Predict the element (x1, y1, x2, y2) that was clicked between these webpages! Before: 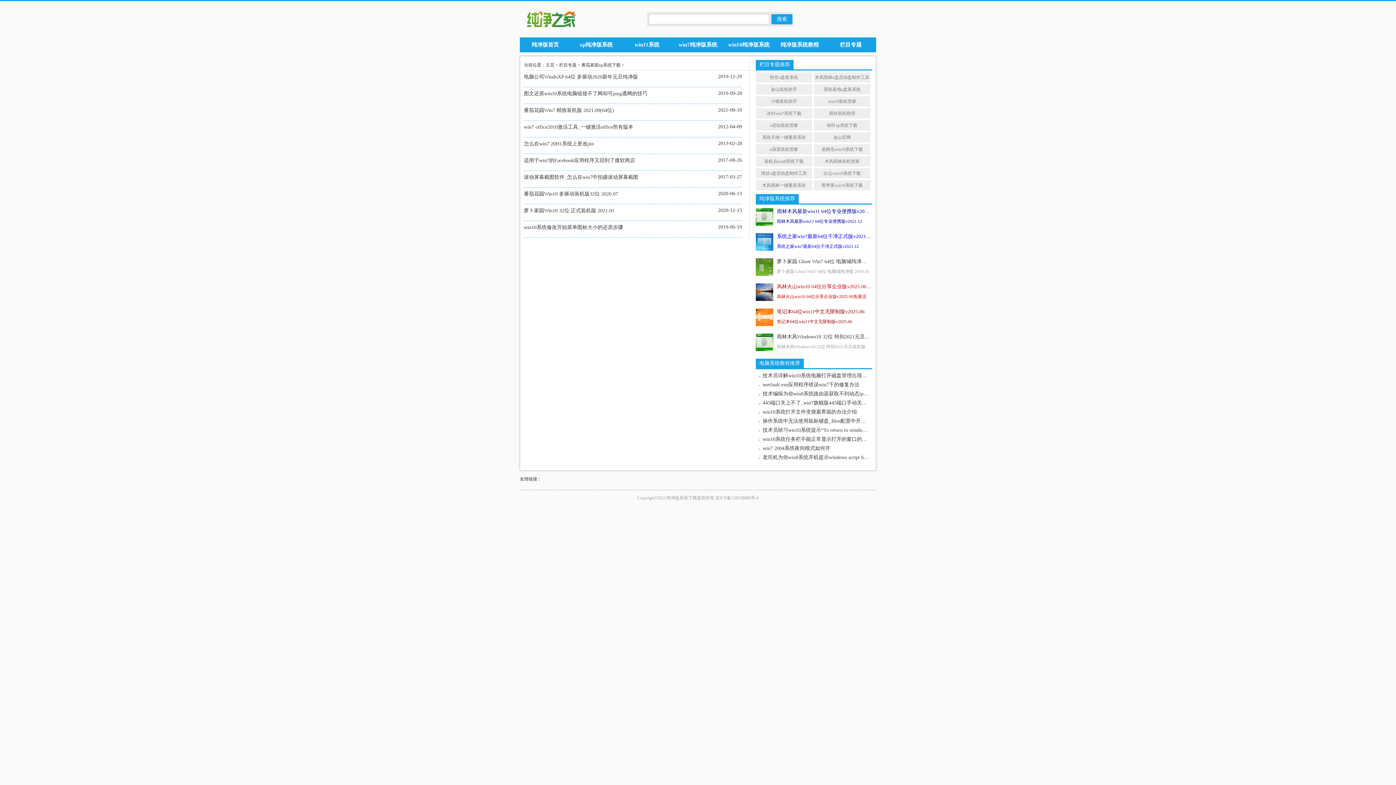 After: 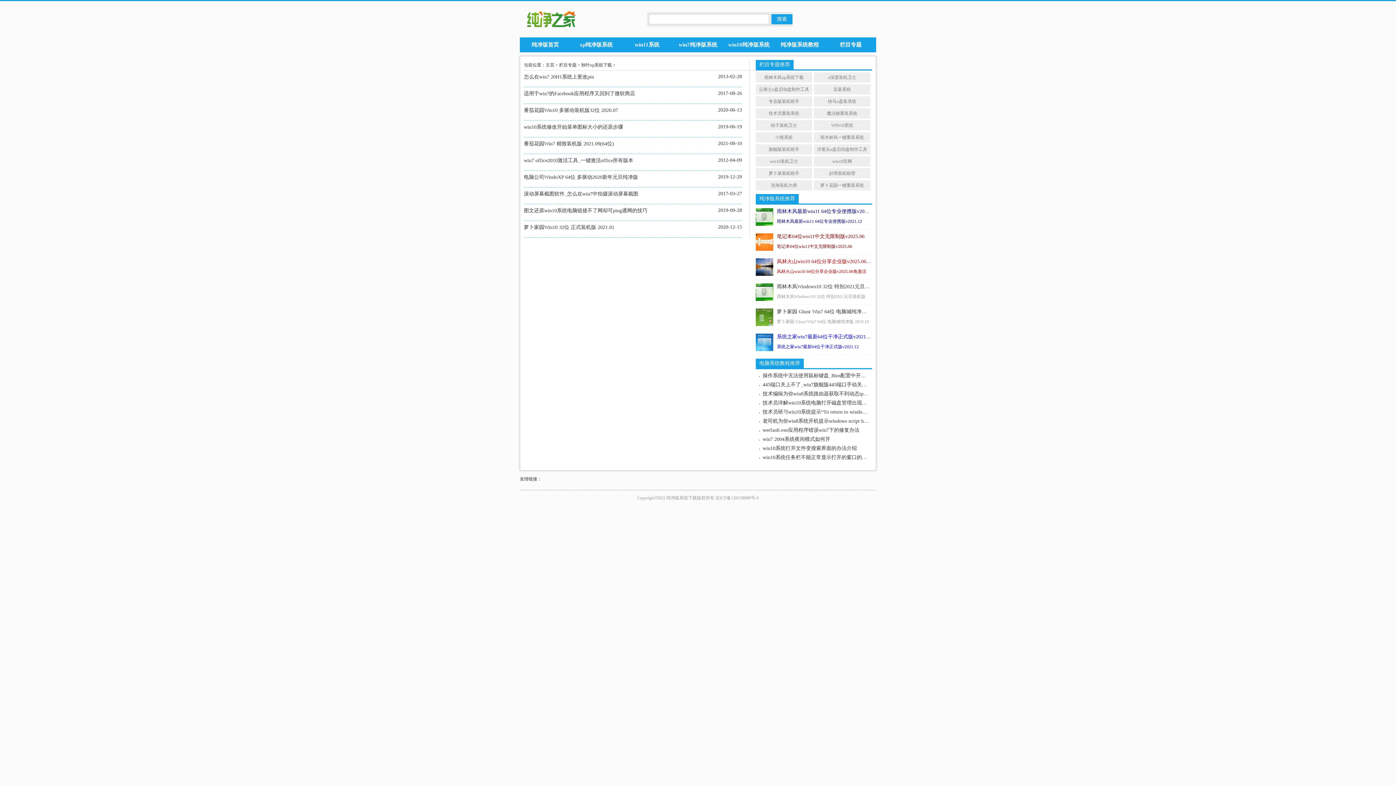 Action: bbox: (814, 120, 870, 130) label: 秋叶xp系统下载